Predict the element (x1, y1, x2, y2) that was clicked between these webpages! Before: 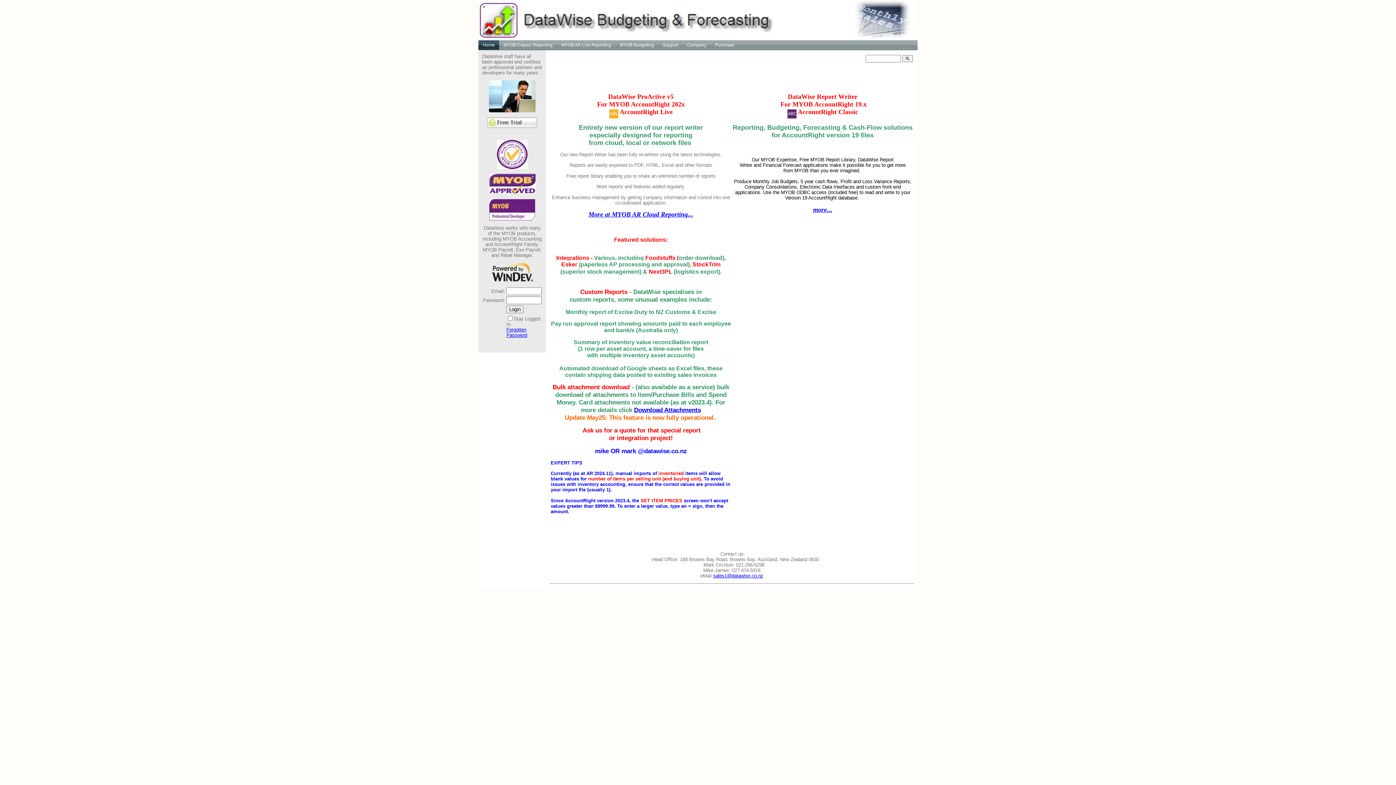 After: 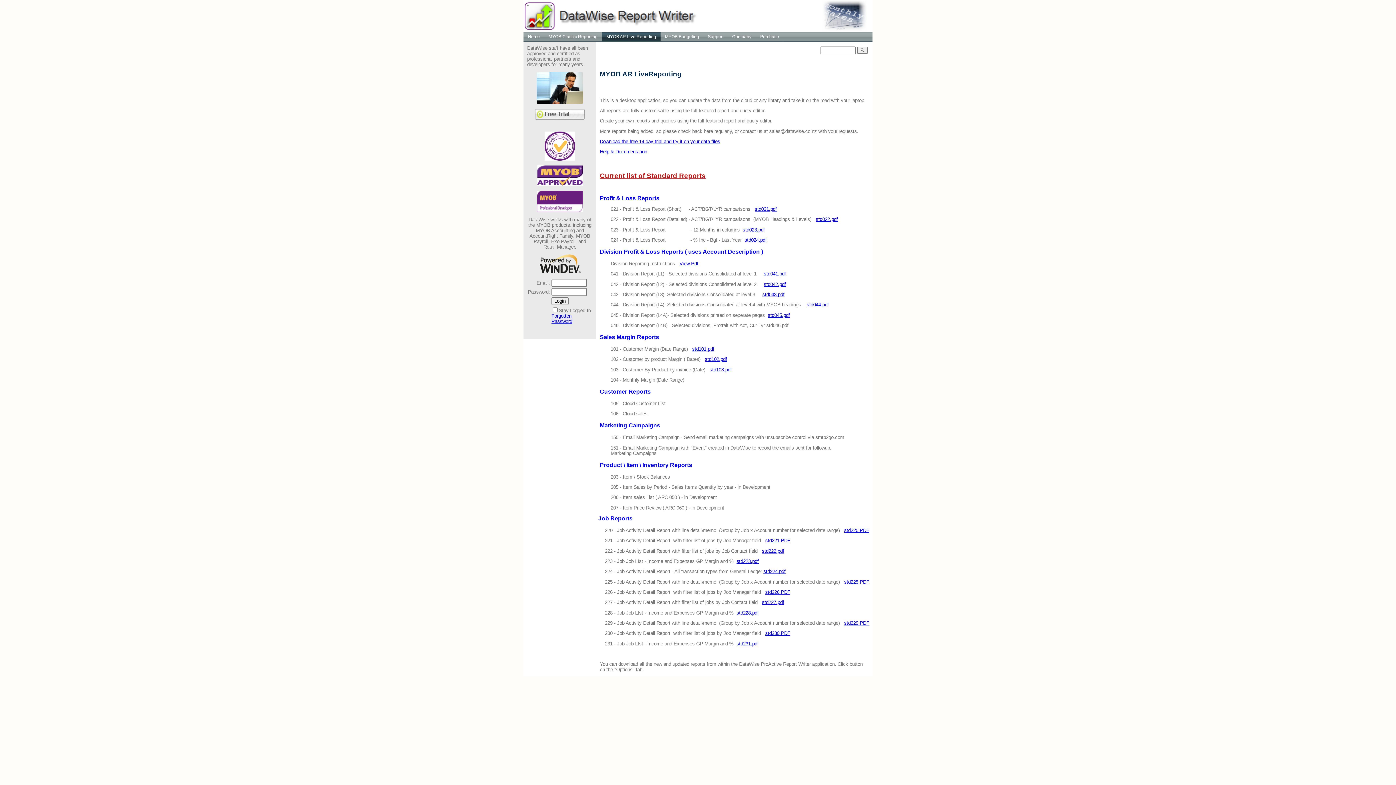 Action: label: MYOB AR Live Reporting bbox: (557, 40, 615, 49)